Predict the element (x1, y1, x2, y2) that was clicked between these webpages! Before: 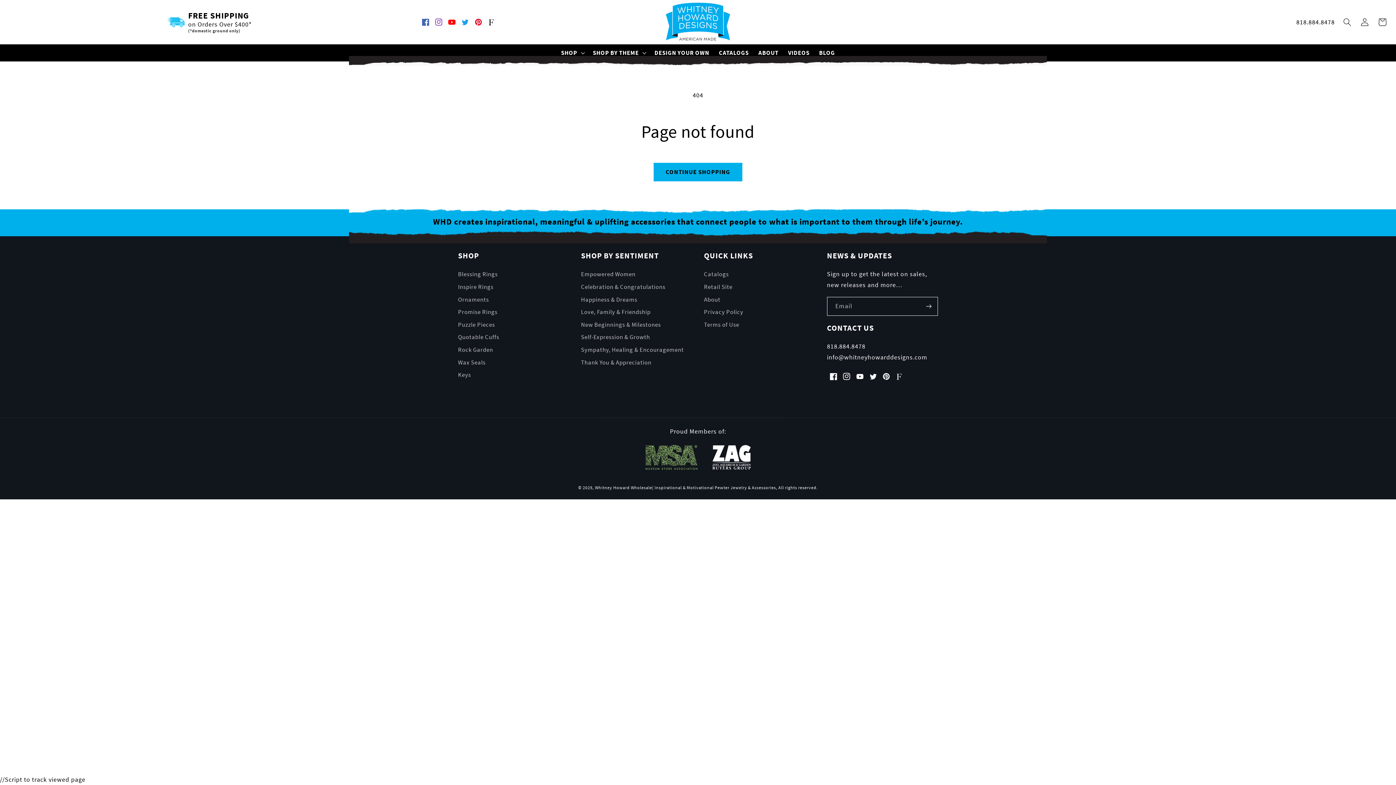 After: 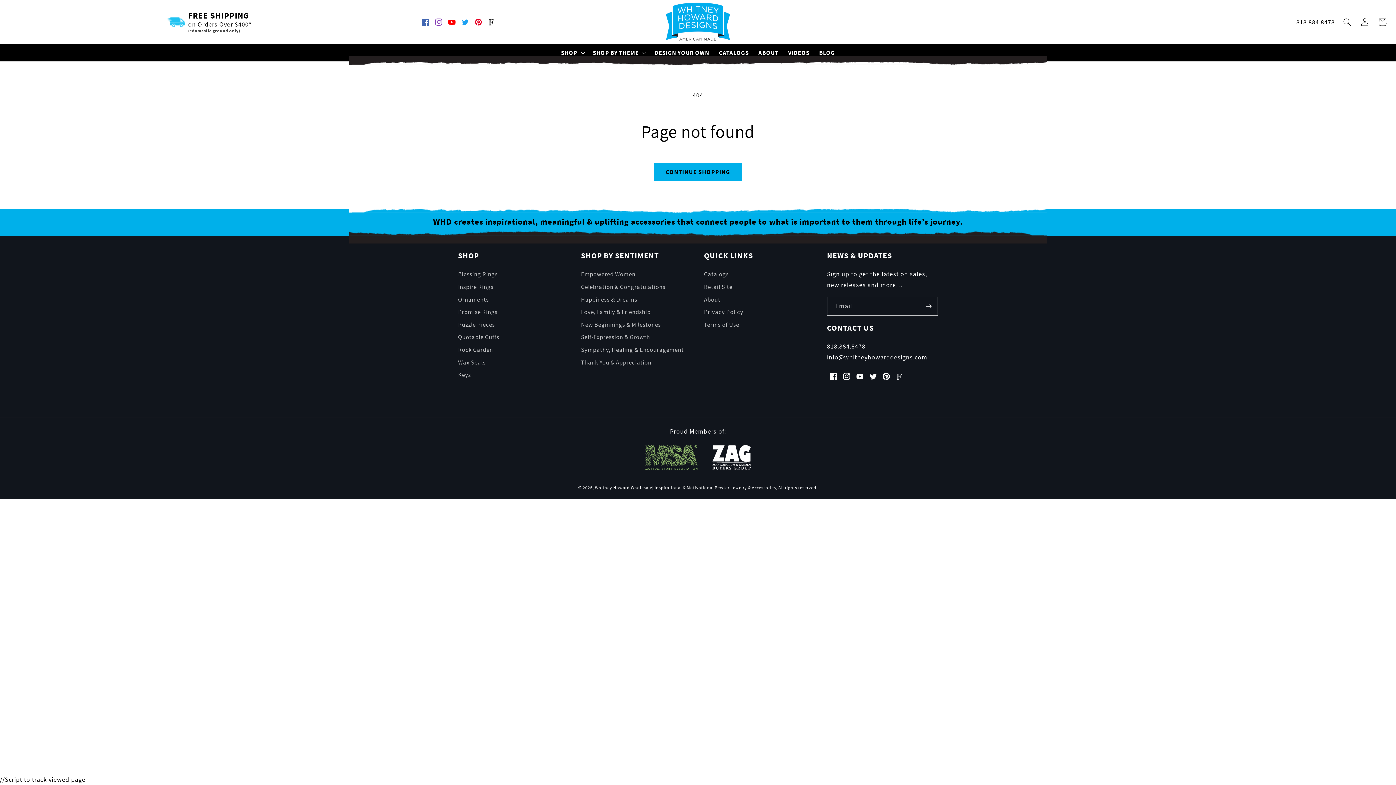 Action: bbox: (879, 370, 893, 383) label: Pinterest